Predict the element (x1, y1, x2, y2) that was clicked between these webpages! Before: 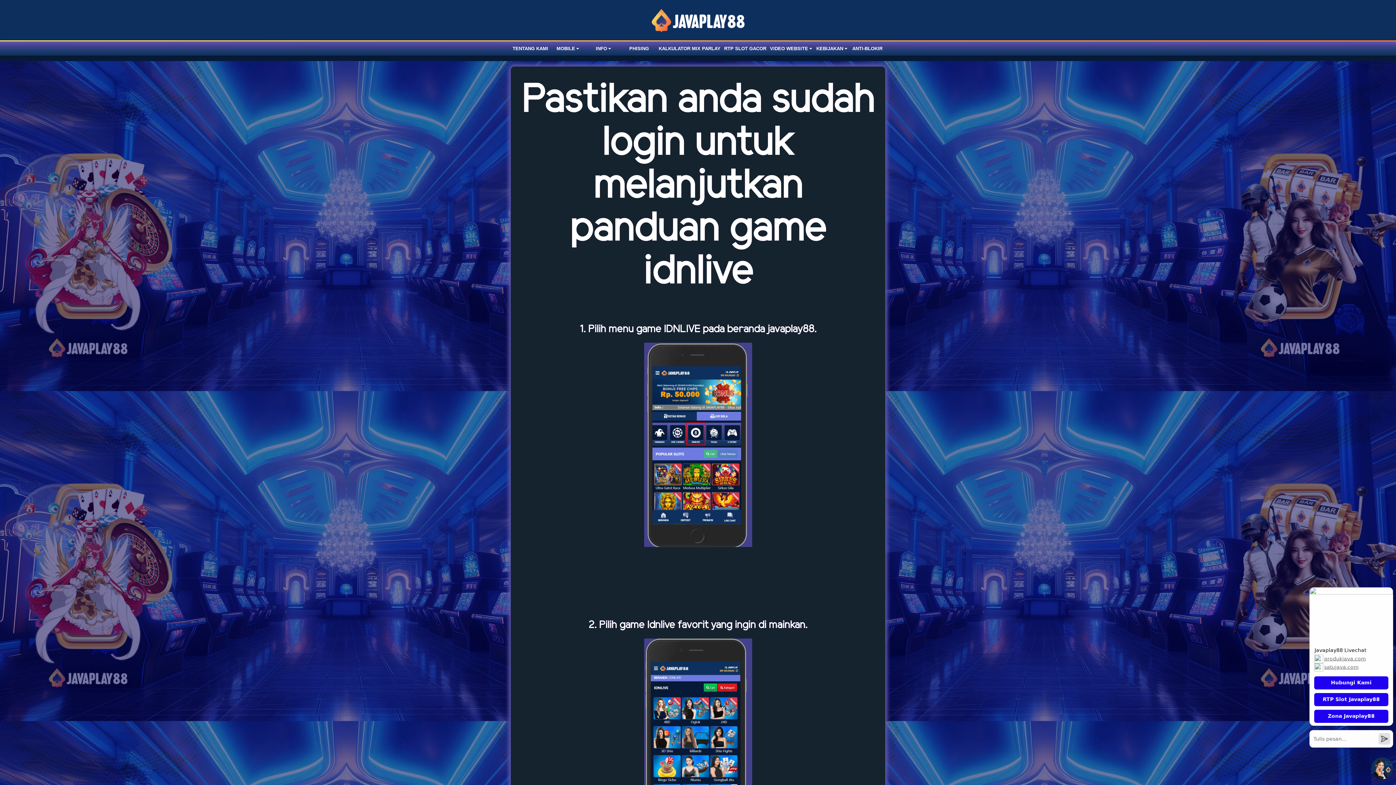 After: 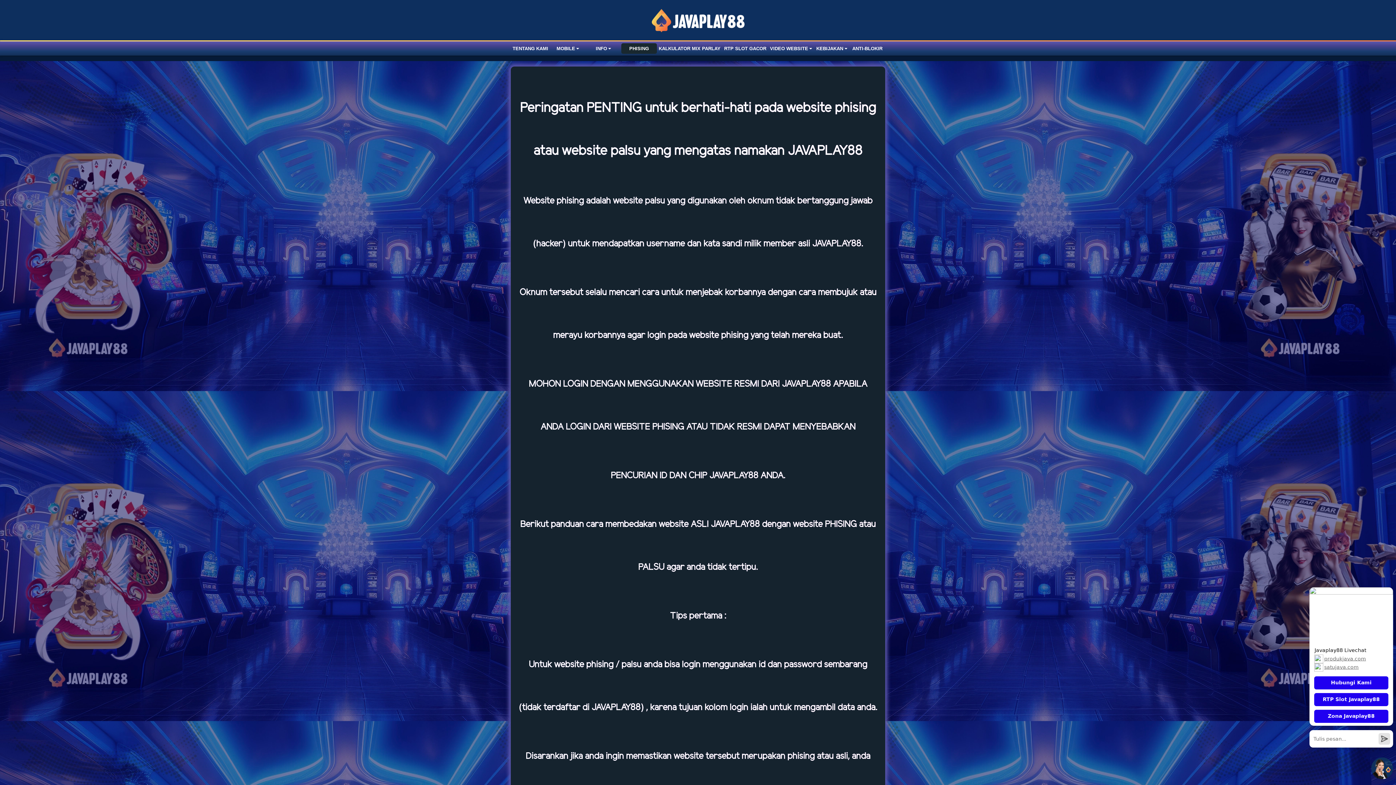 Action: bbox: (621, 43, 657, 53) label: PHISING